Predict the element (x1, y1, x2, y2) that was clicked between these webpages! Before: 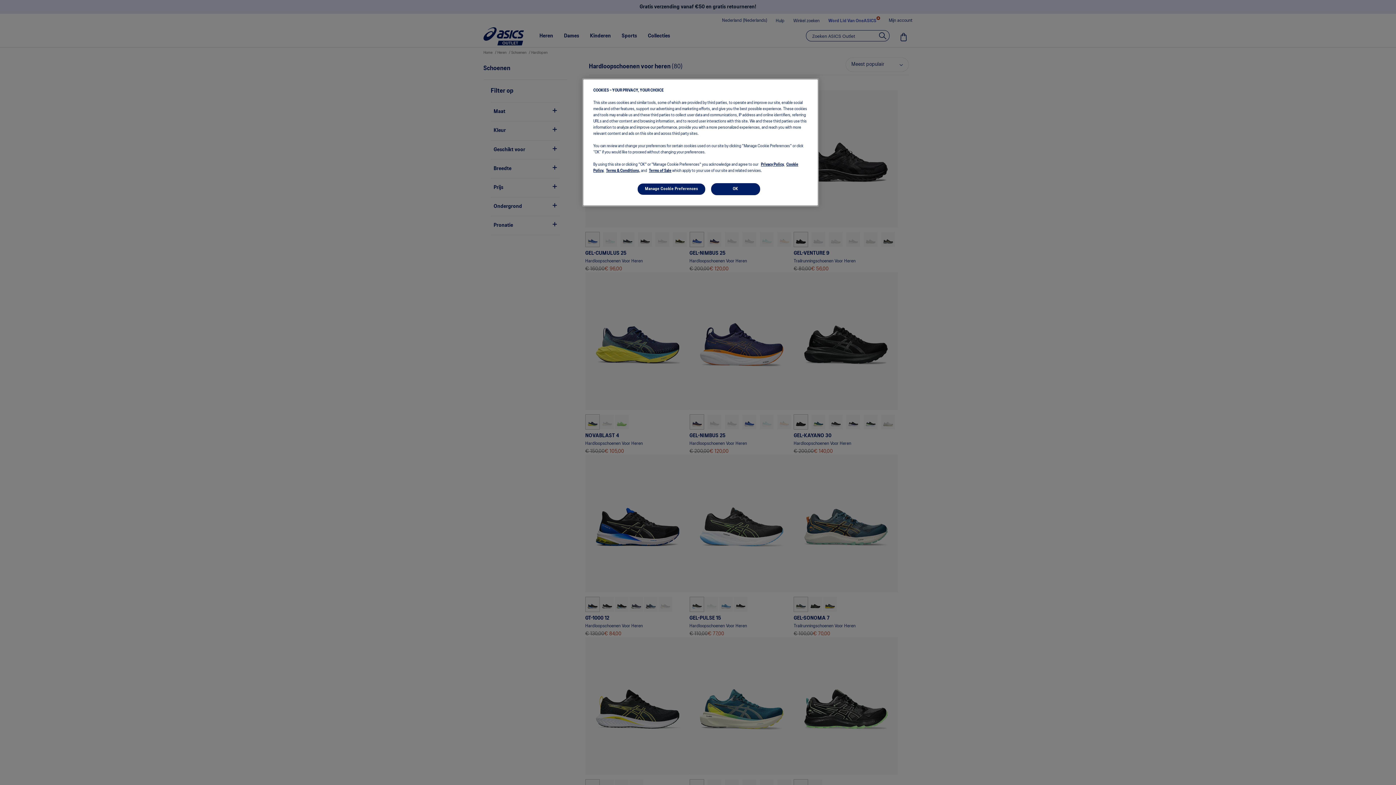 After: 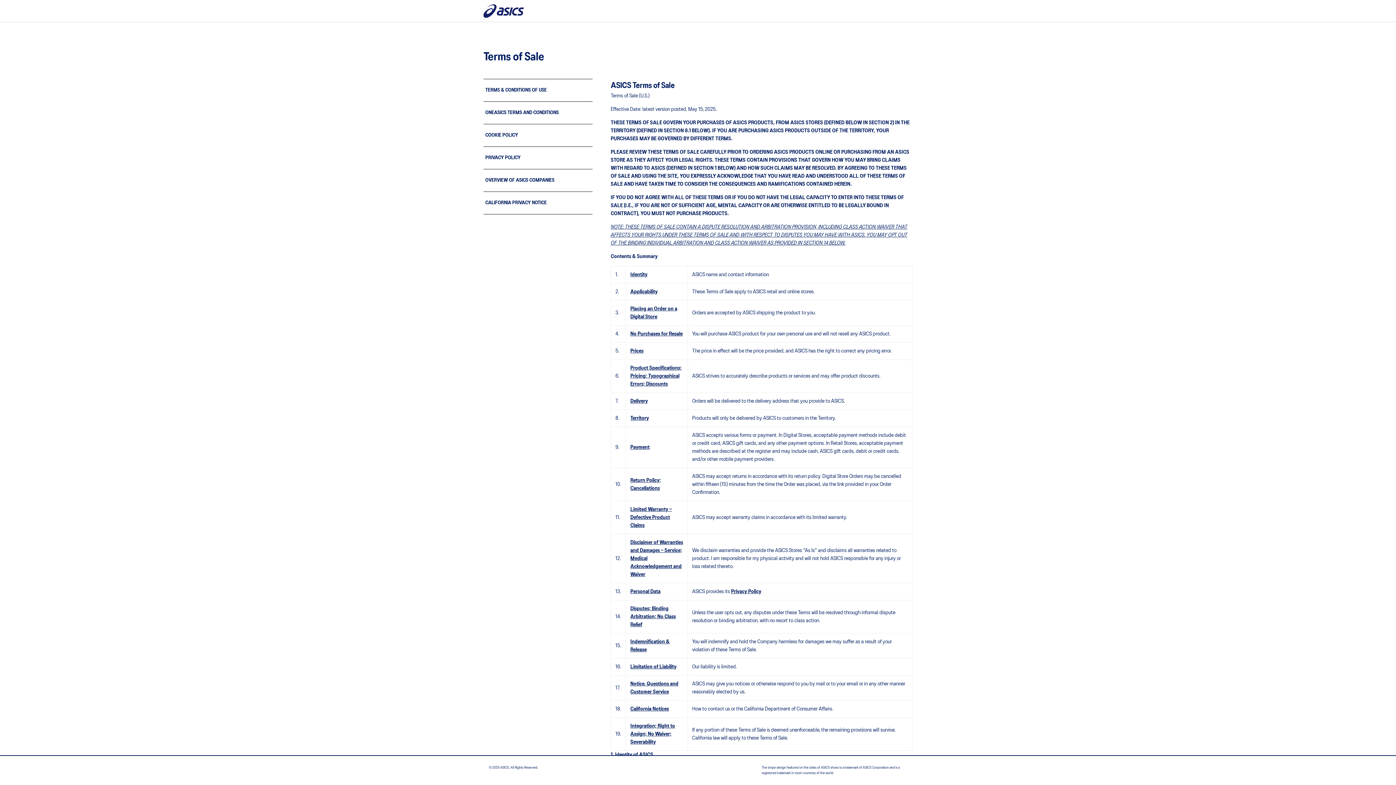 Action: bbox: (649, 169, 671, 172) label: Terms of Sale